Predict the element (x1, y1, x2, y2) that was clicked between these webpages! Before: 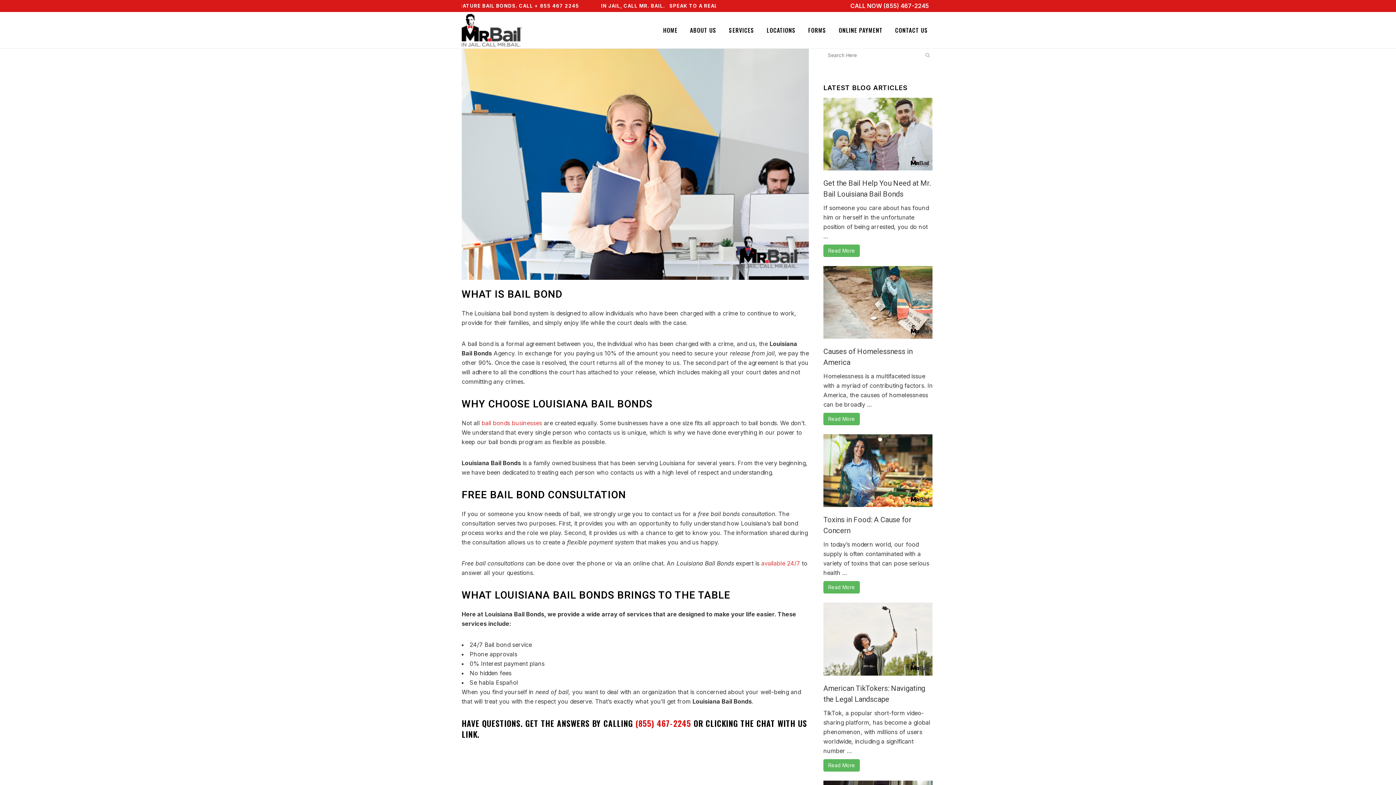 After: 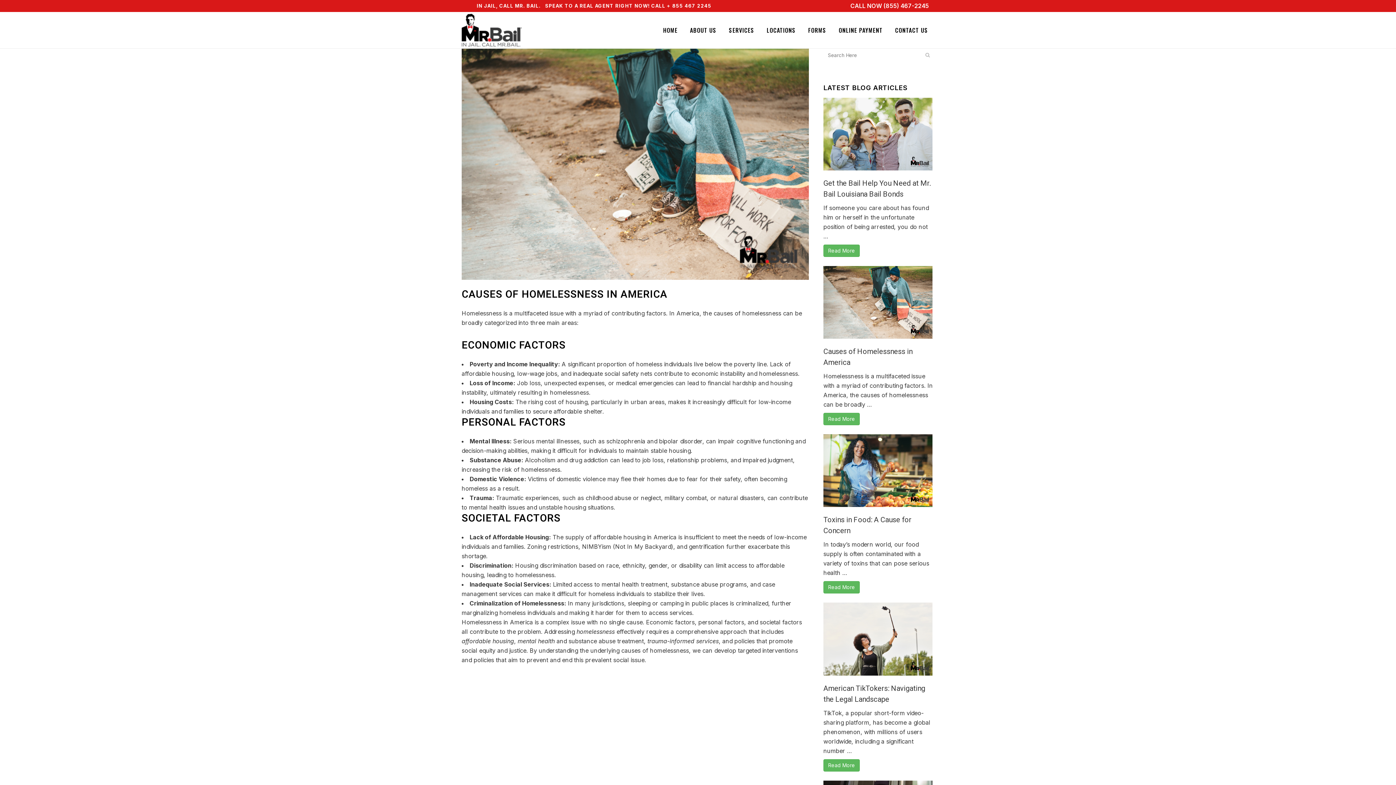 Action: bbox: (823, 300, 932, 307)